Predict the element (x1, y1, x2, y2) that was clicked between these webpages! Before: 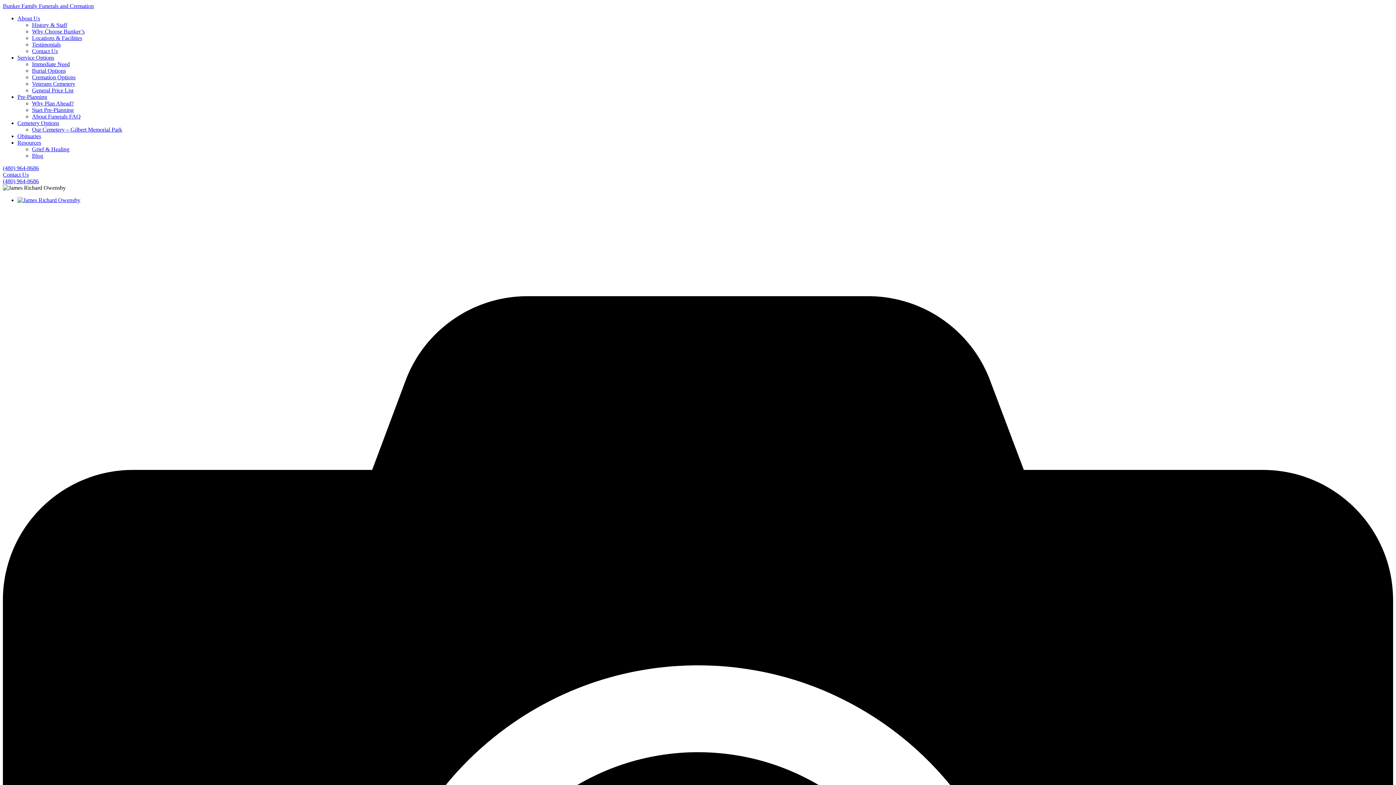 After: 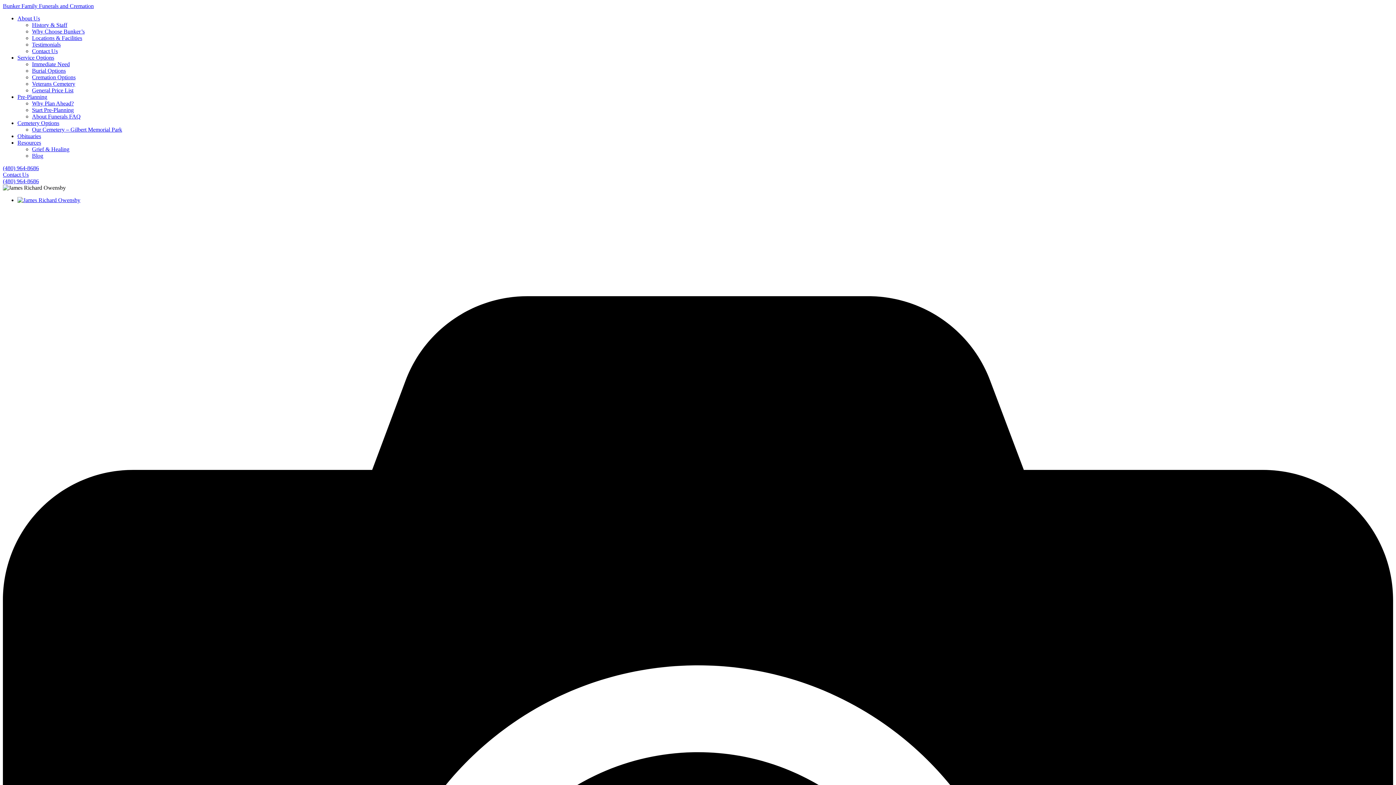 Action: bbox: (2, 165, 38, 171) label: (480) 964-8686